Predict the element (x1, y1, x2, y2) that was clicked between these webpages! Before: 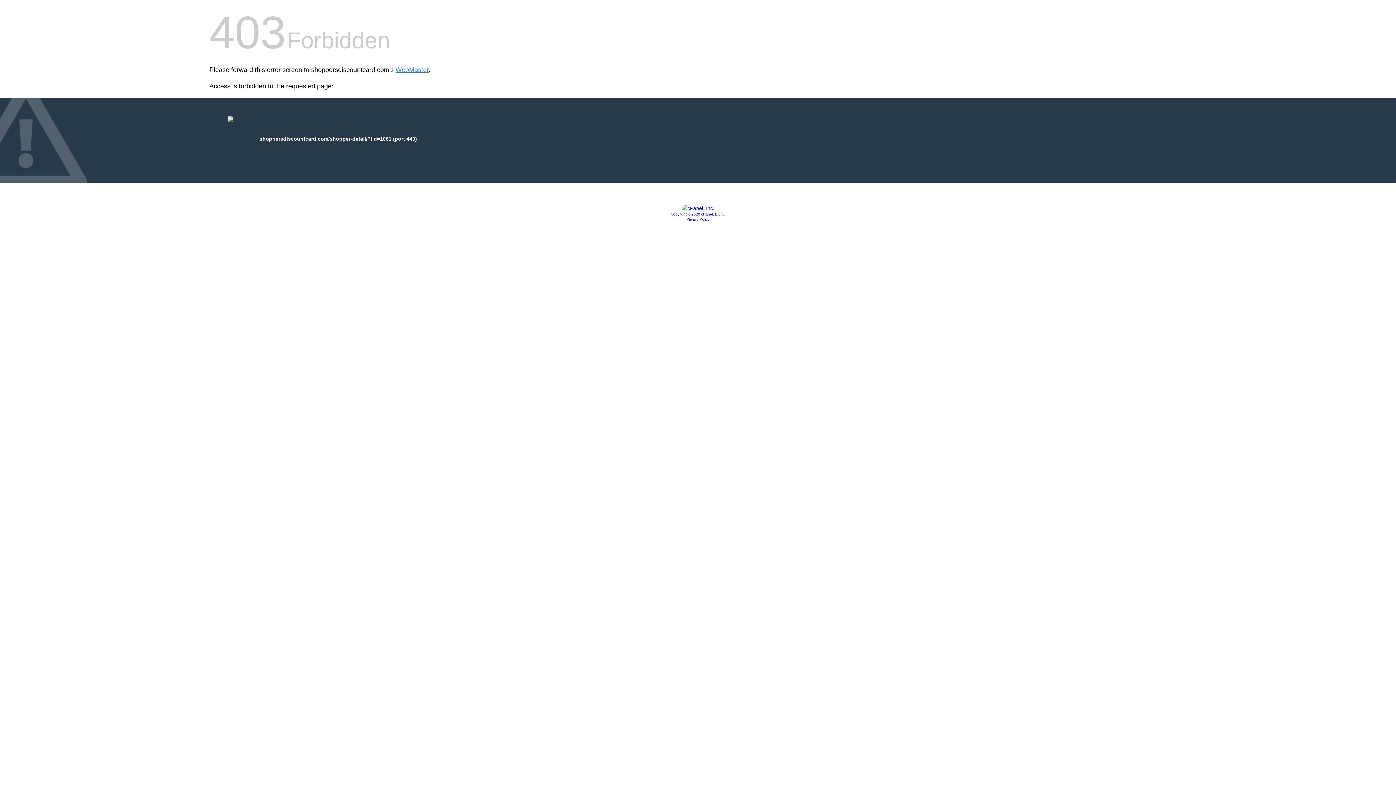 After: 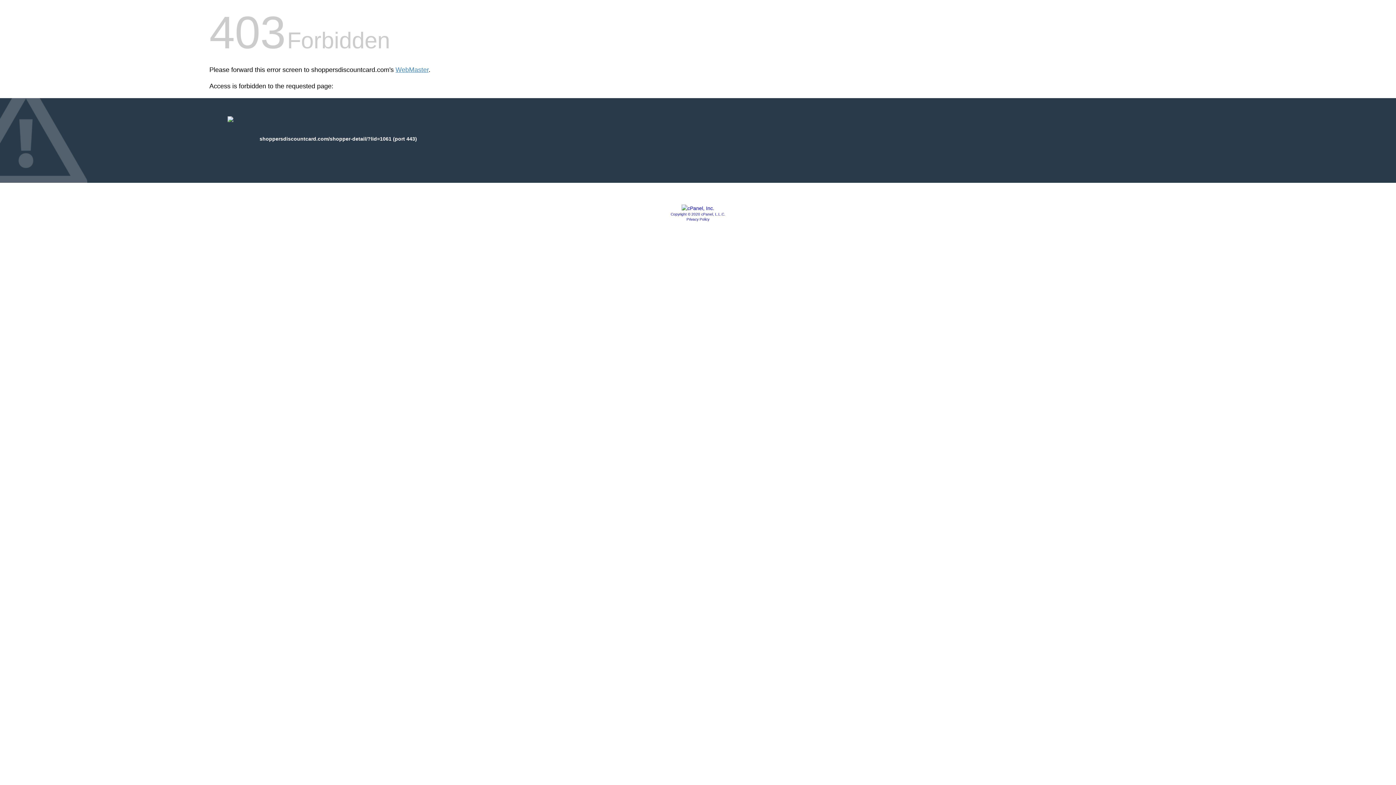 Action: label: Copyright © 2020 cPanel, L.L.C. bbox: (670, 212, 725, 216)